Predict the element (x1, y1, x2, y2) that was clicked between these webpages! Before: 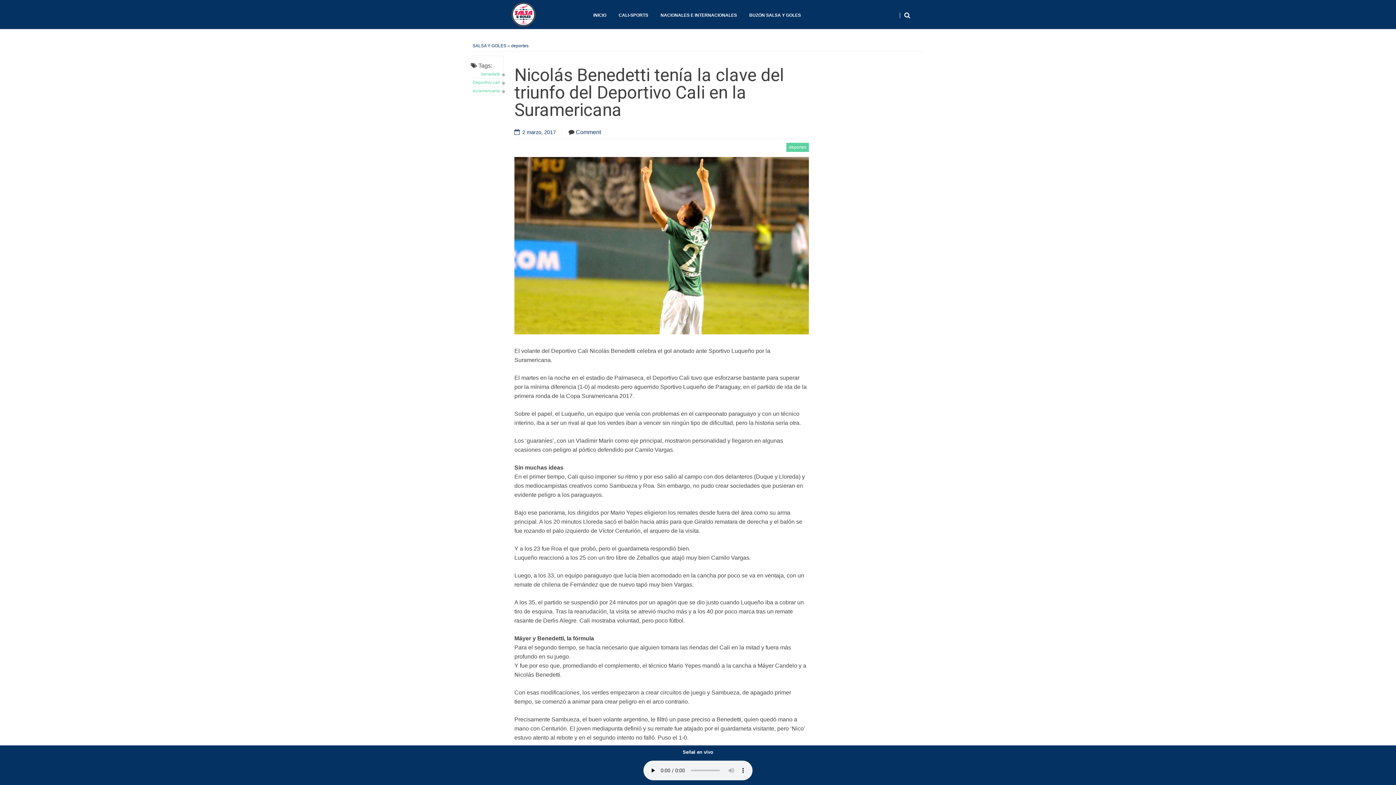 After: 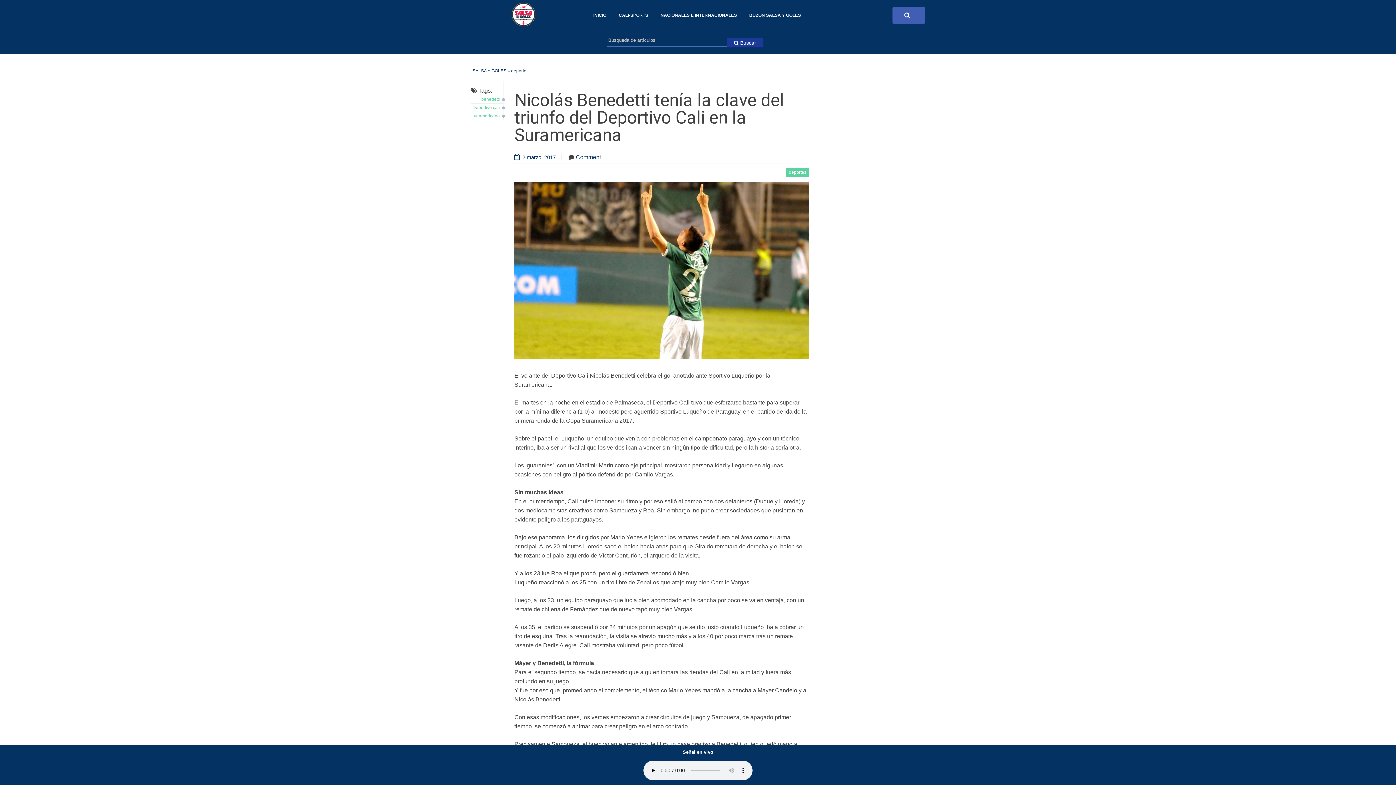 Action: bbox: (892, 7, 925, 23)